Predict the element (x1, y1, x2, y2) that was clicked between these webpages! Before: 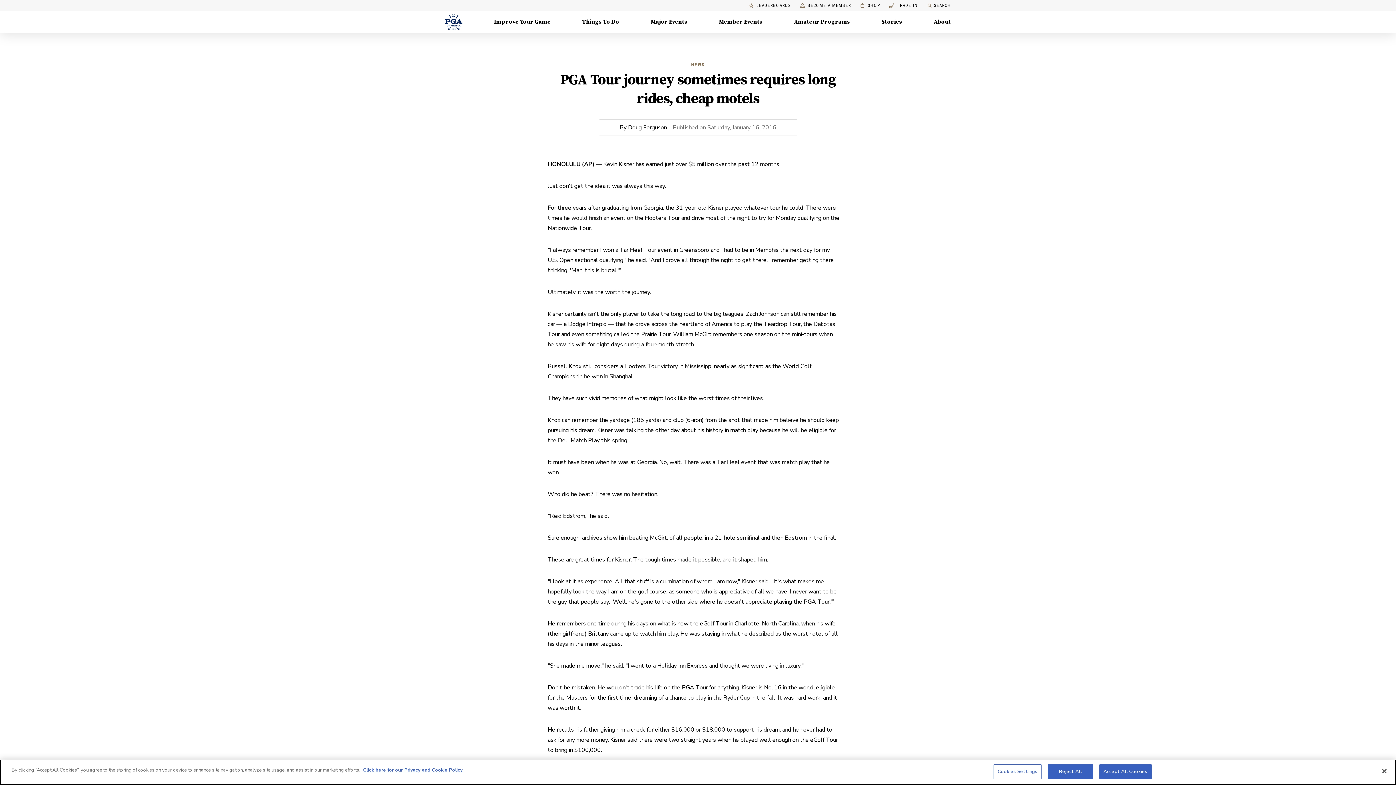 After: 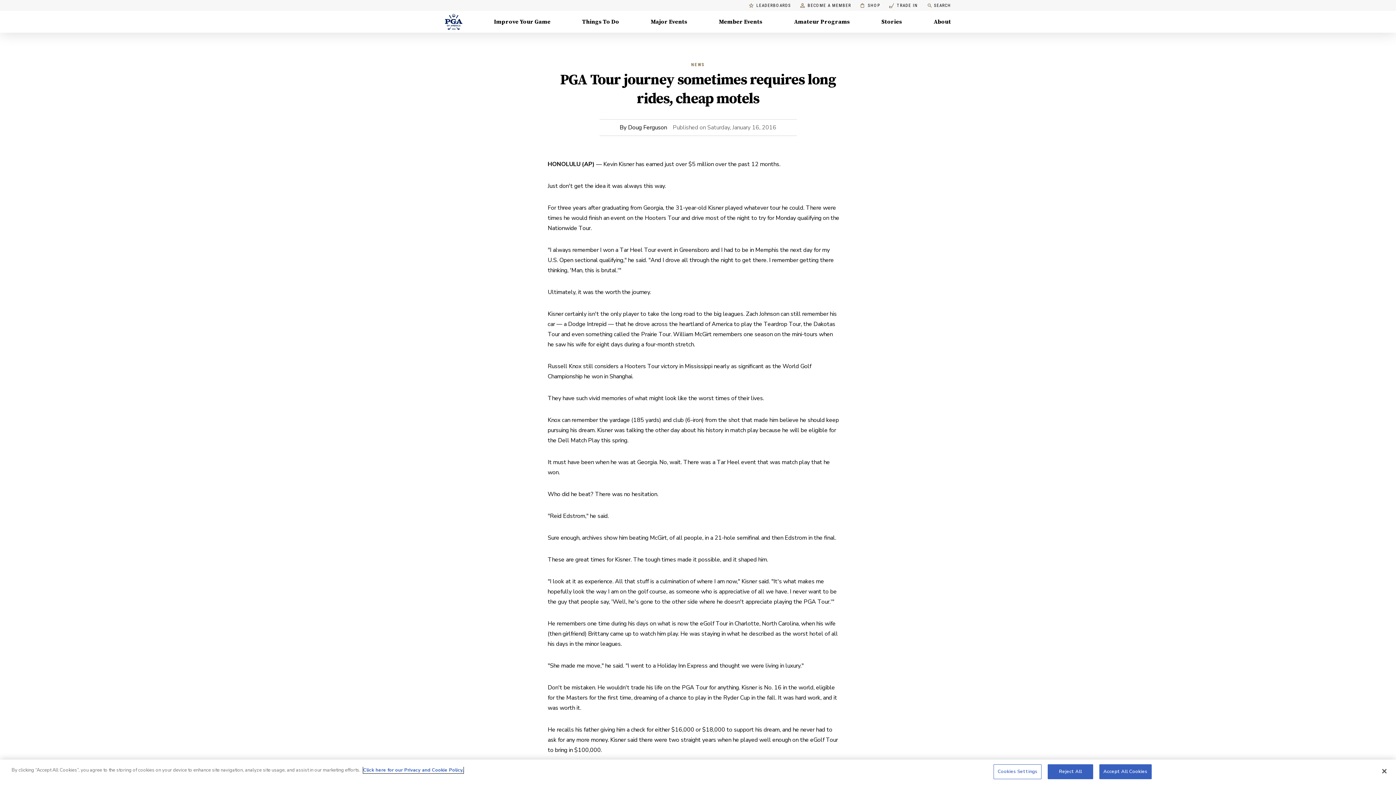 Action: label: More information about your privacy, opens in a new tab bbox: (363, 767, 463, 773)